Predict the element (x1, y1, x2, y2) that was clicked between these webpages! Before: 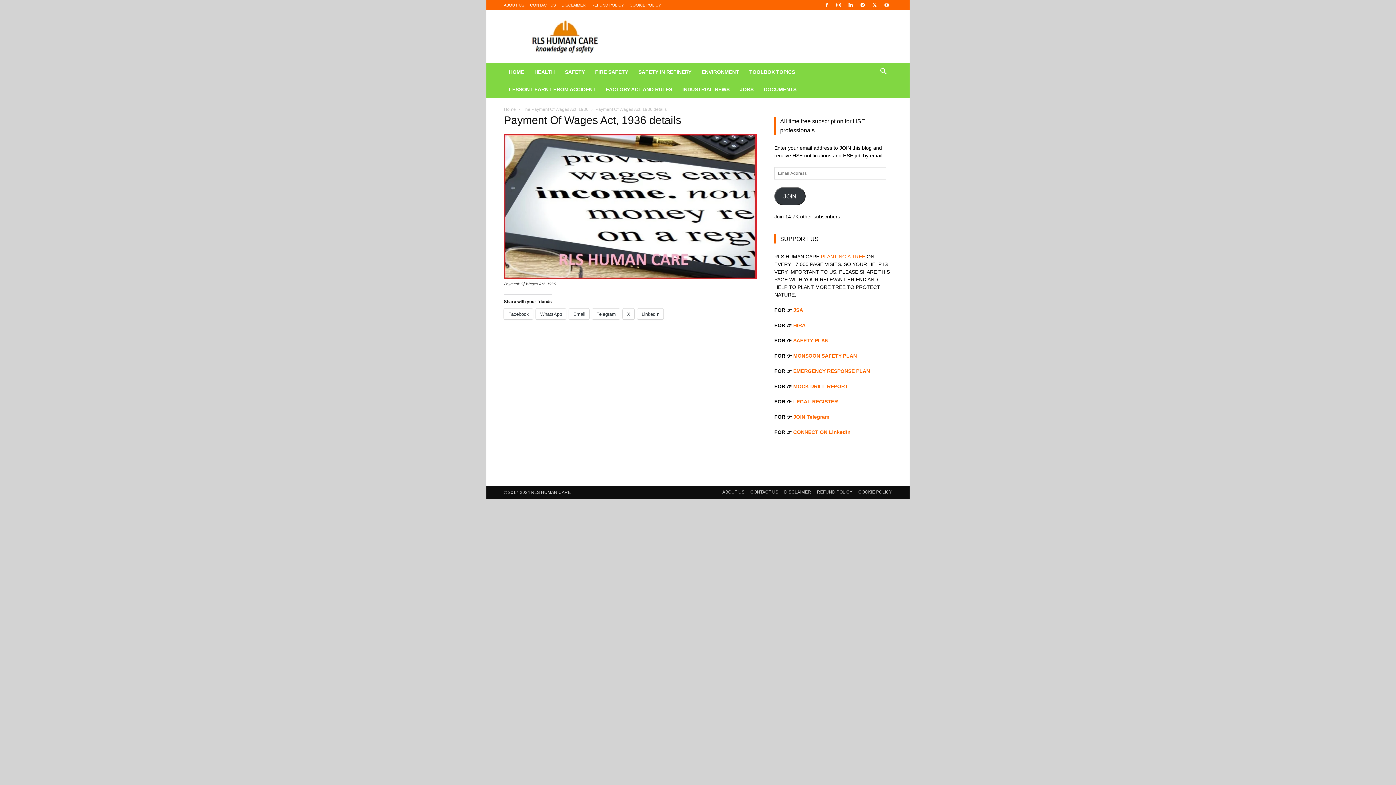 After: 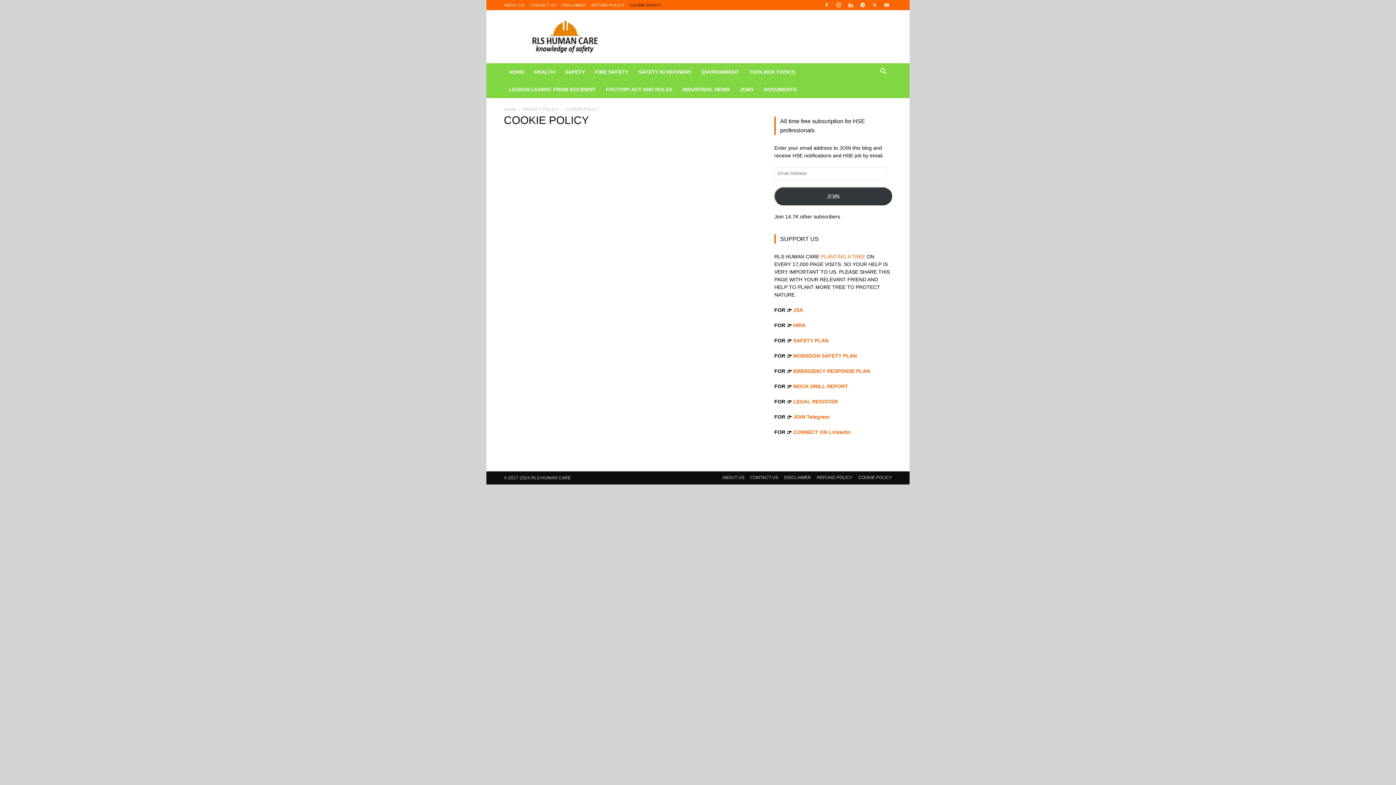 Action: label: COOKIE POLICY bbox: (858, 489, 892, 495)